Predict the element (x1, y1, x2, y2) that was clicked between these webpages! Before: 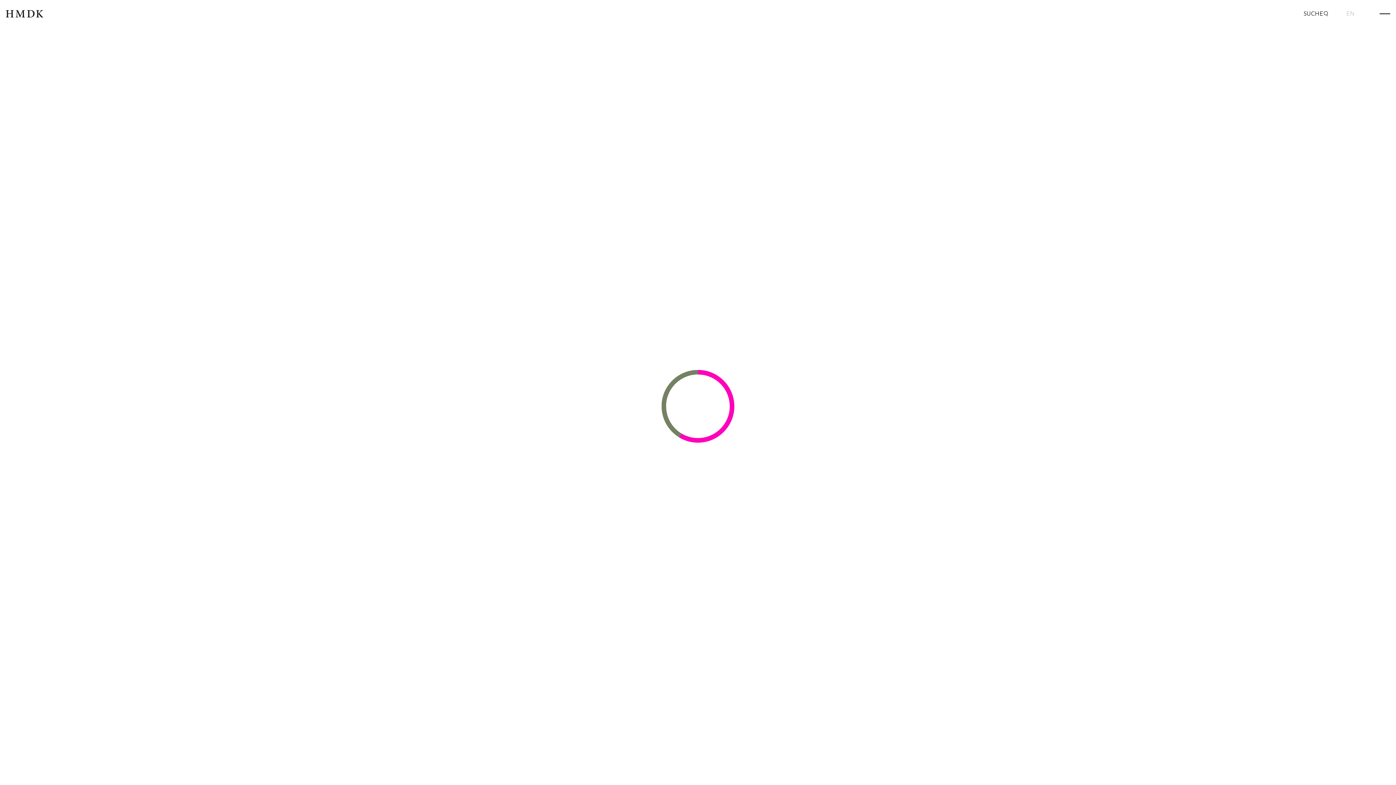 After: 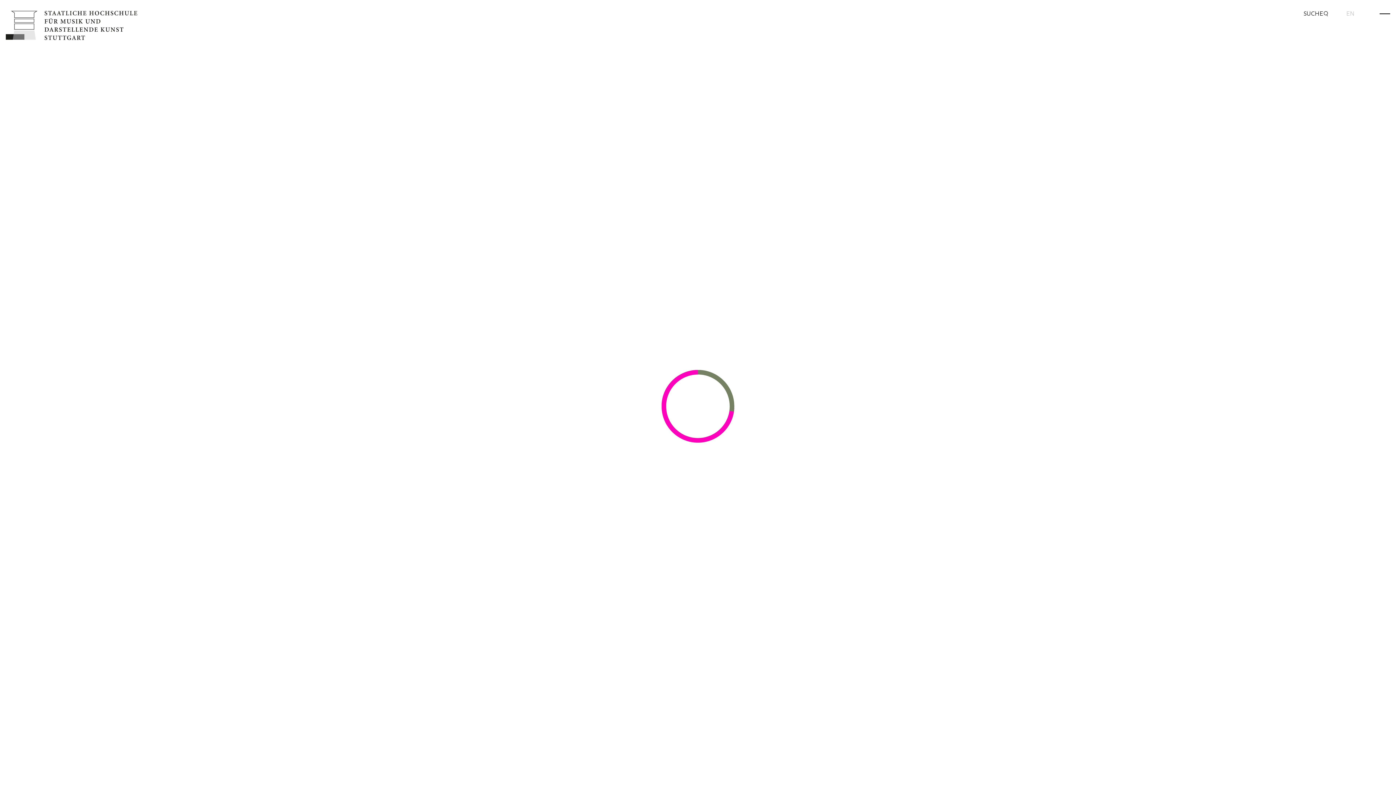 Action: label: HMDK bbox: (5, 10, 692, 17)